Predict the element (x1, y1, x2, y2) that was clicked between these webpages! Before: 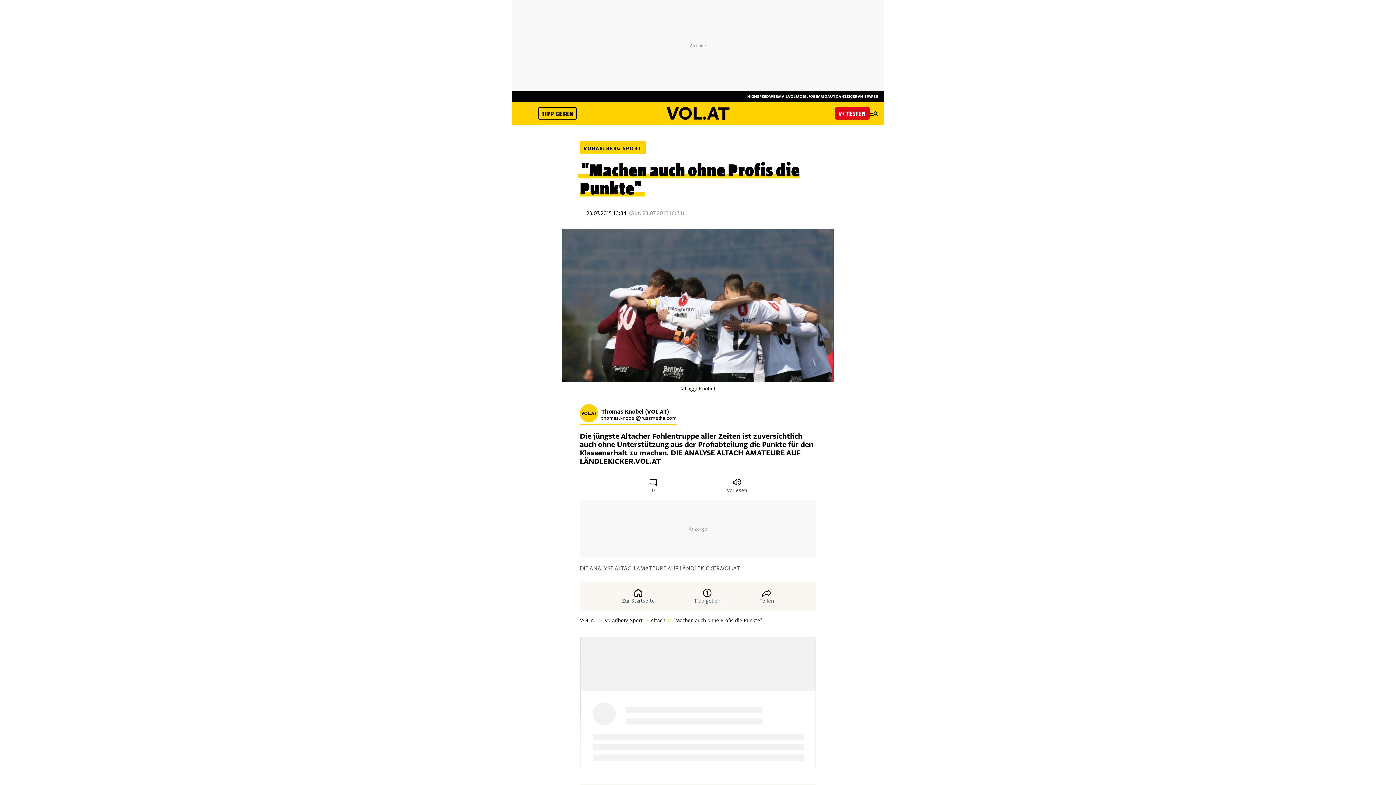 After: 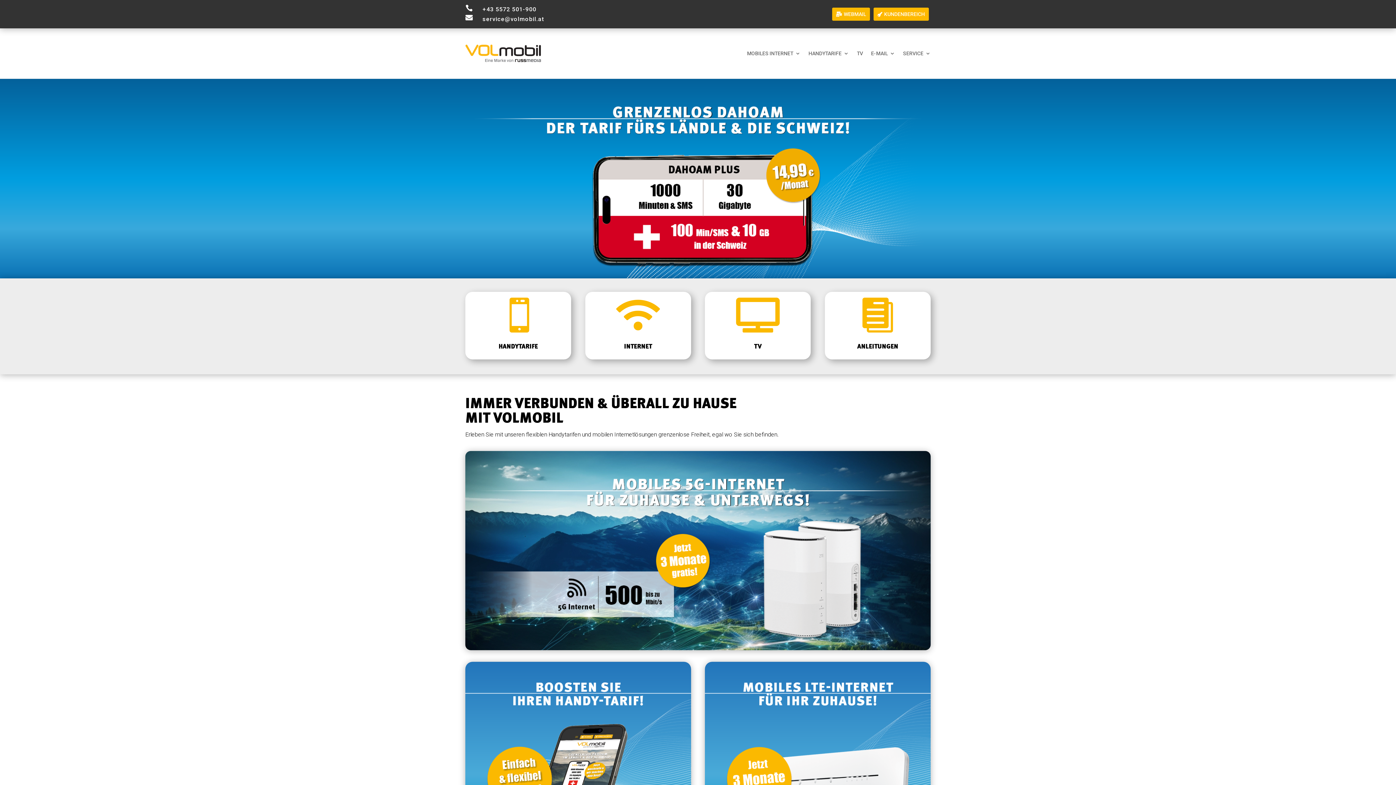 Action: label: VOLMOBIL bbox: (788, 93, 808, 98)